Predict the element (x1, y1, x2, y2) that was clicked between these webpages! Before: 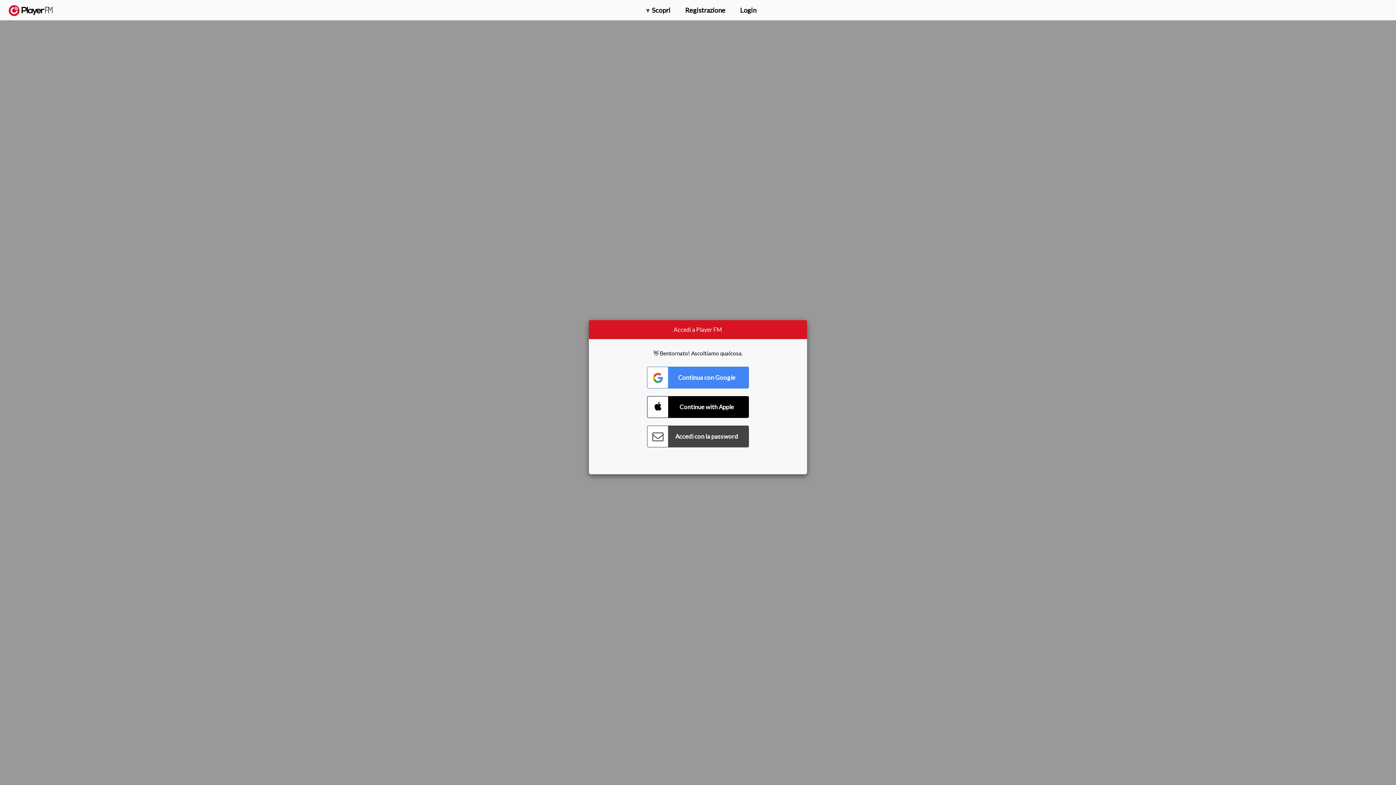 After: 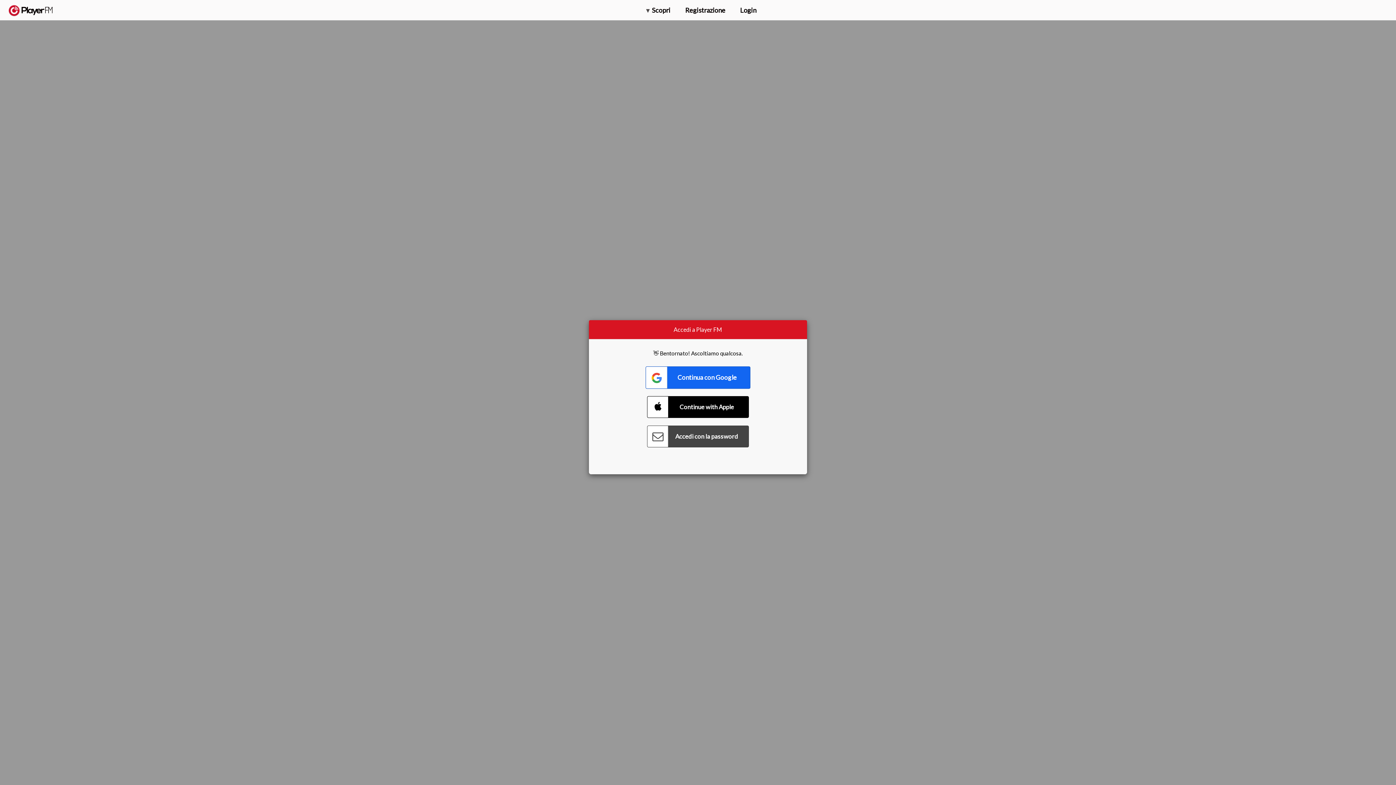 Action: bbox: (647, 366, 749, 388) label: Connect with Google